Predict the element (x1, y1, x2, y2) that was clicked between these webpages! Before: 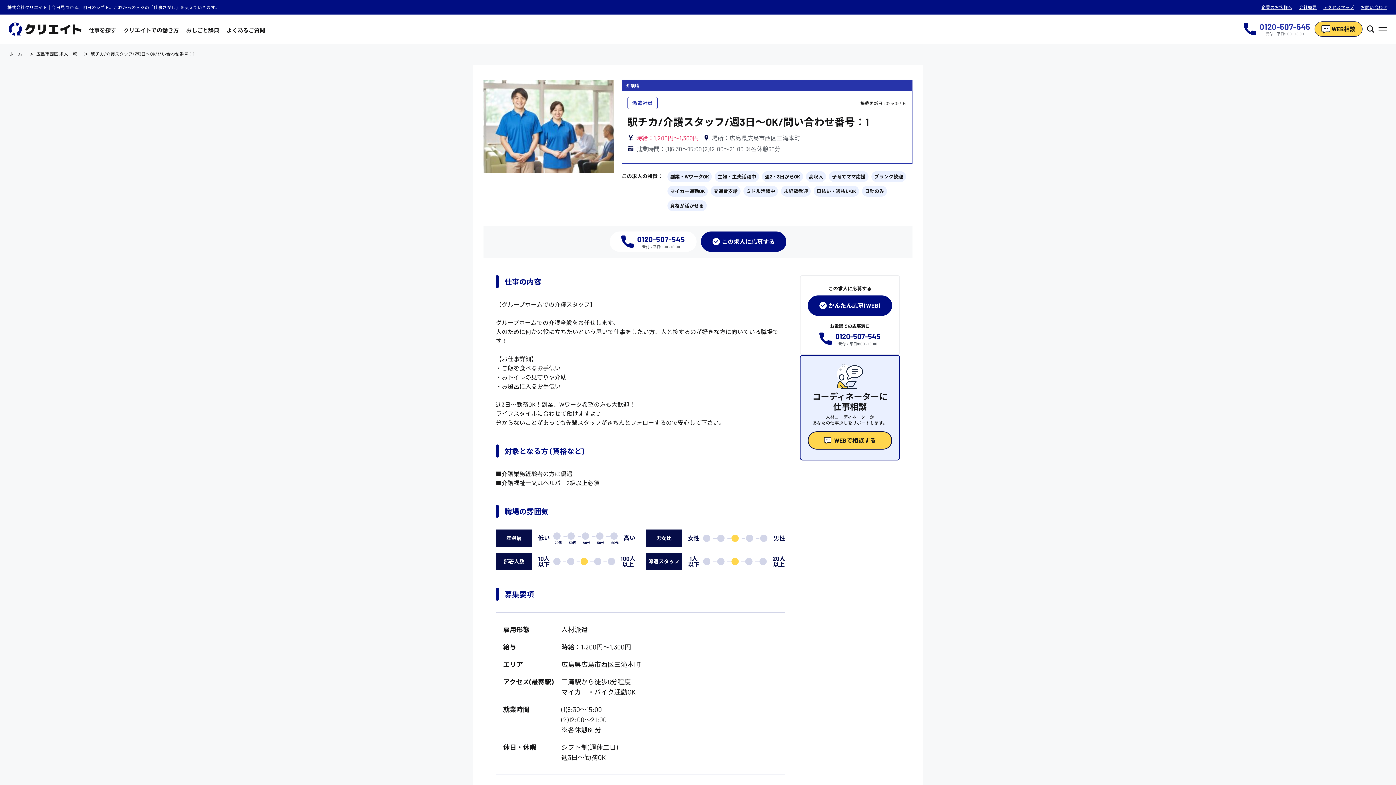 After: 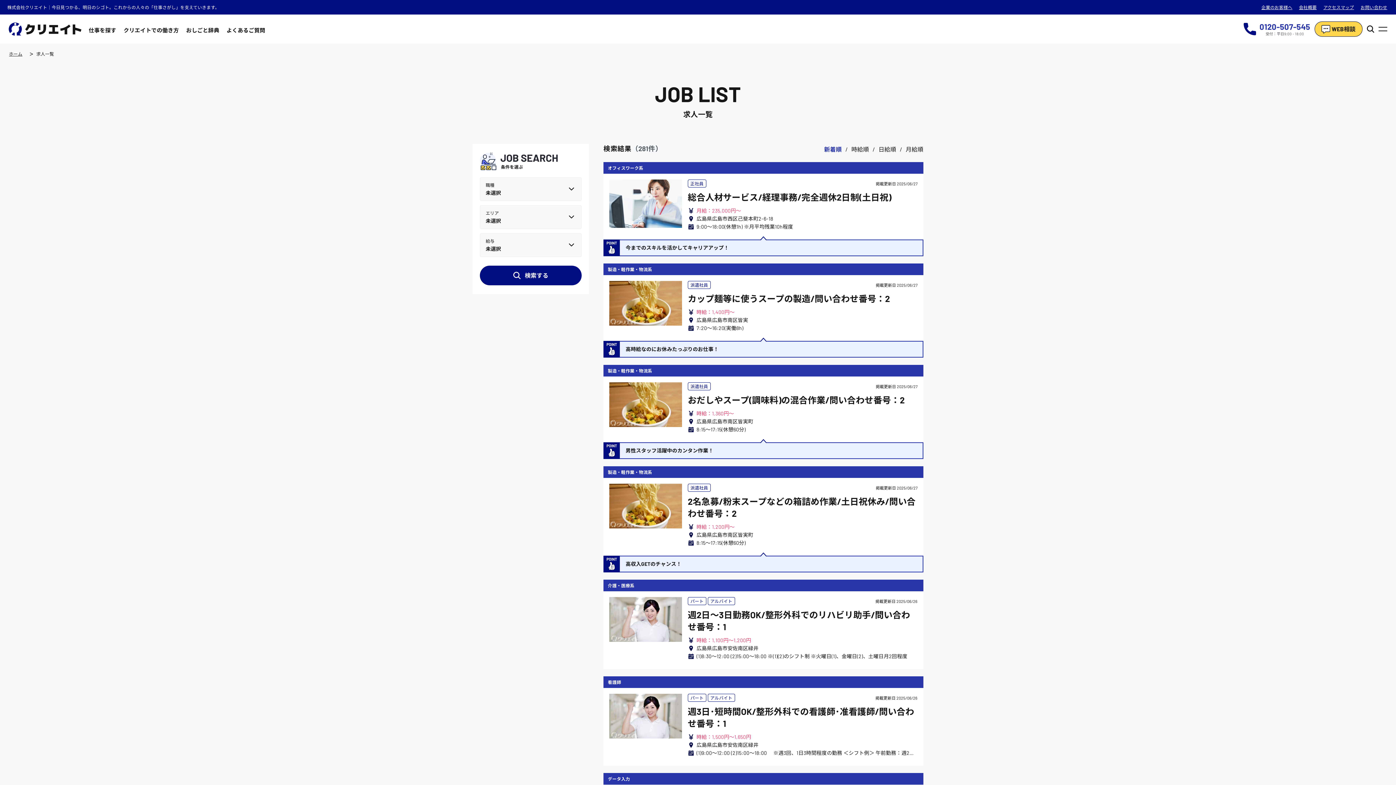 Action: bbox: (862, 185, 887, 196) label: 日勤のみ